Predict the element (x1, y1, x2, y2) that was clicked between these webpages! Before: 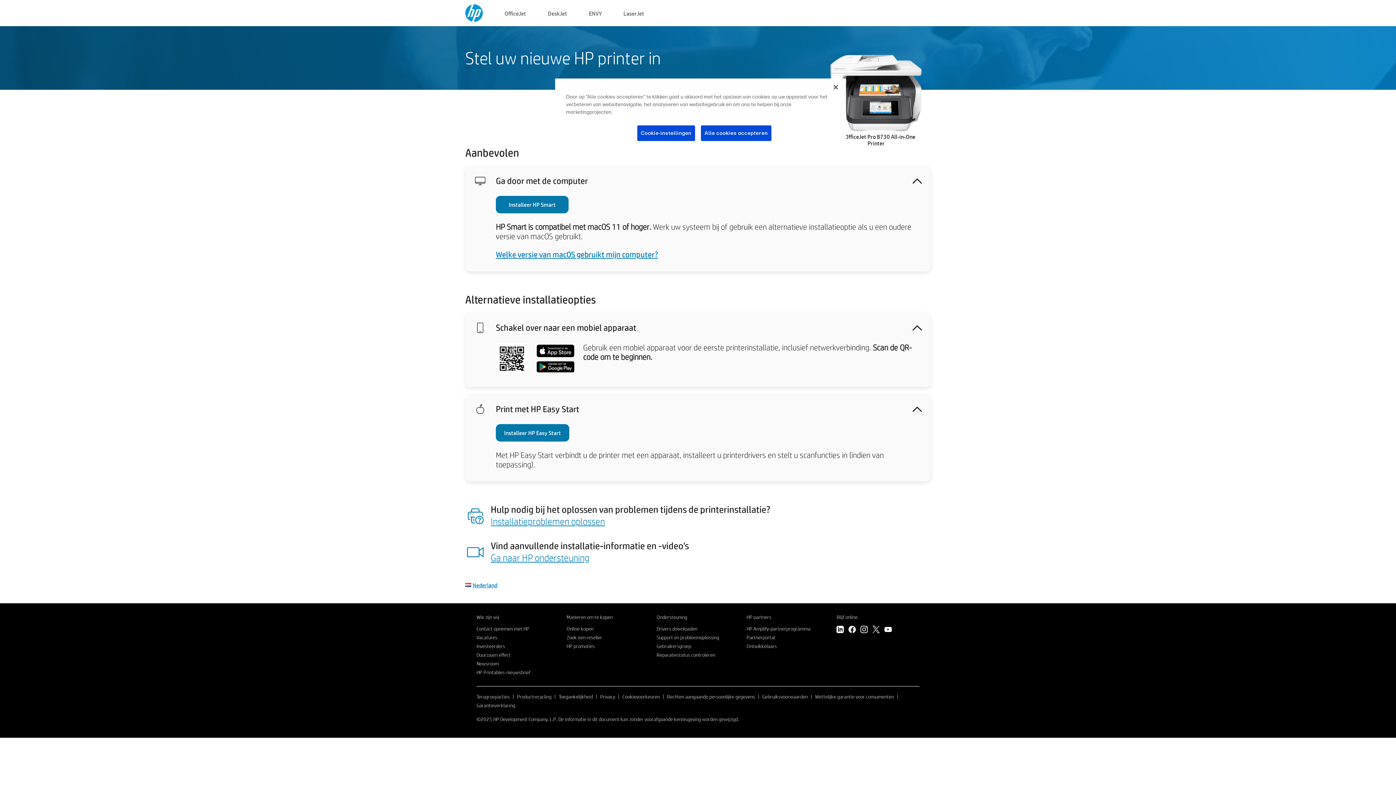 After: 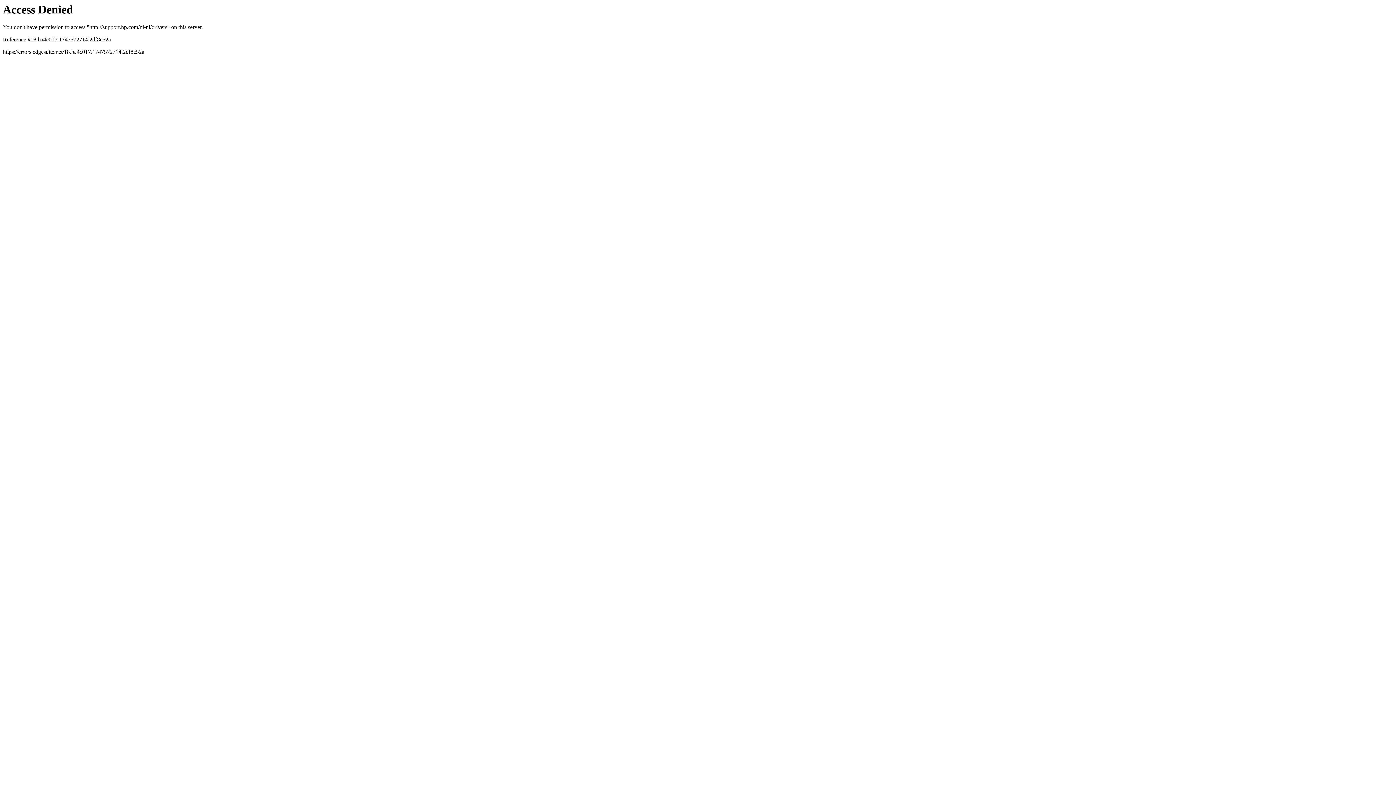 Action: bbox: (656, 625, 697, 632) label: Drivers downloaden